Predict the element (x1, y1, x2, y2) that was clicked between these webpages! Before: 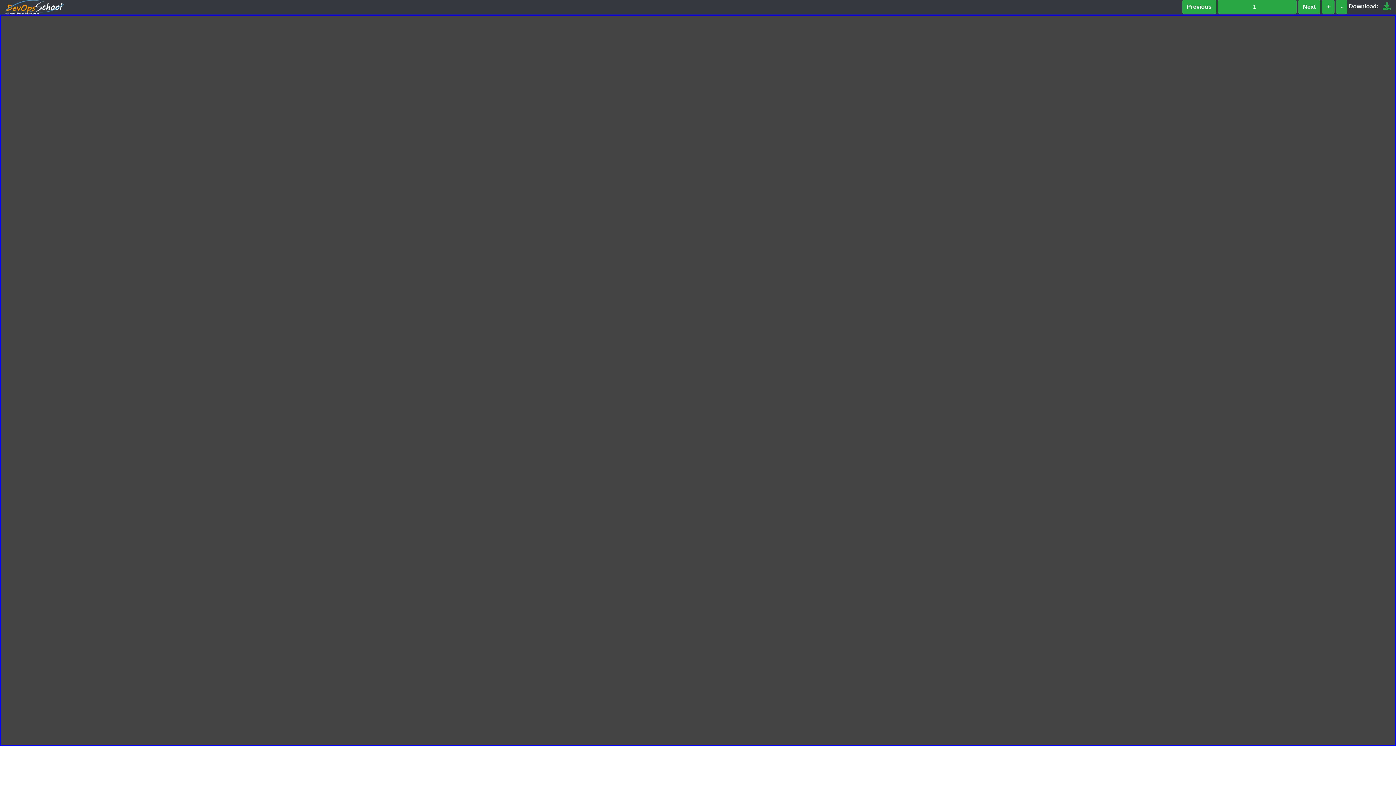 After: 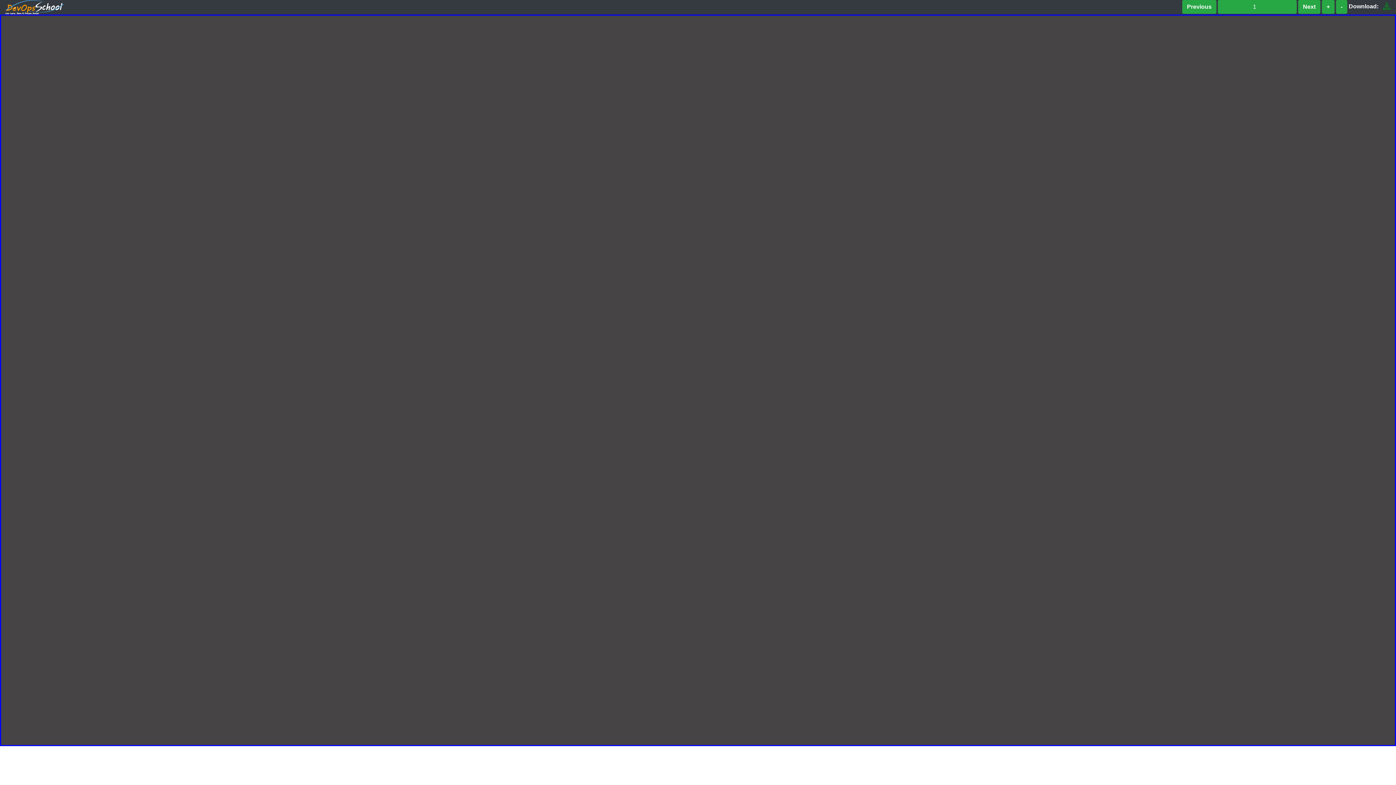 Action: bbox: (1383, 2, 1391, 10)